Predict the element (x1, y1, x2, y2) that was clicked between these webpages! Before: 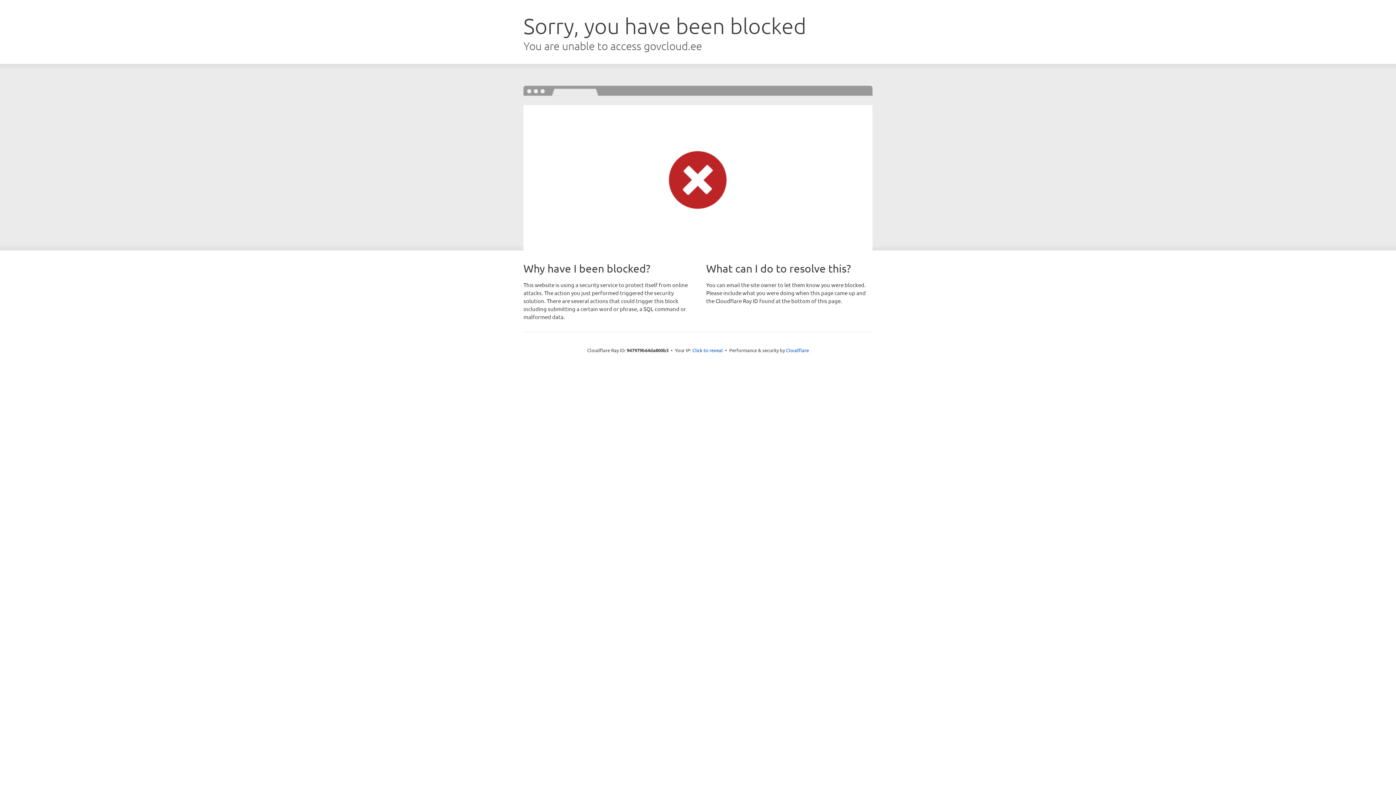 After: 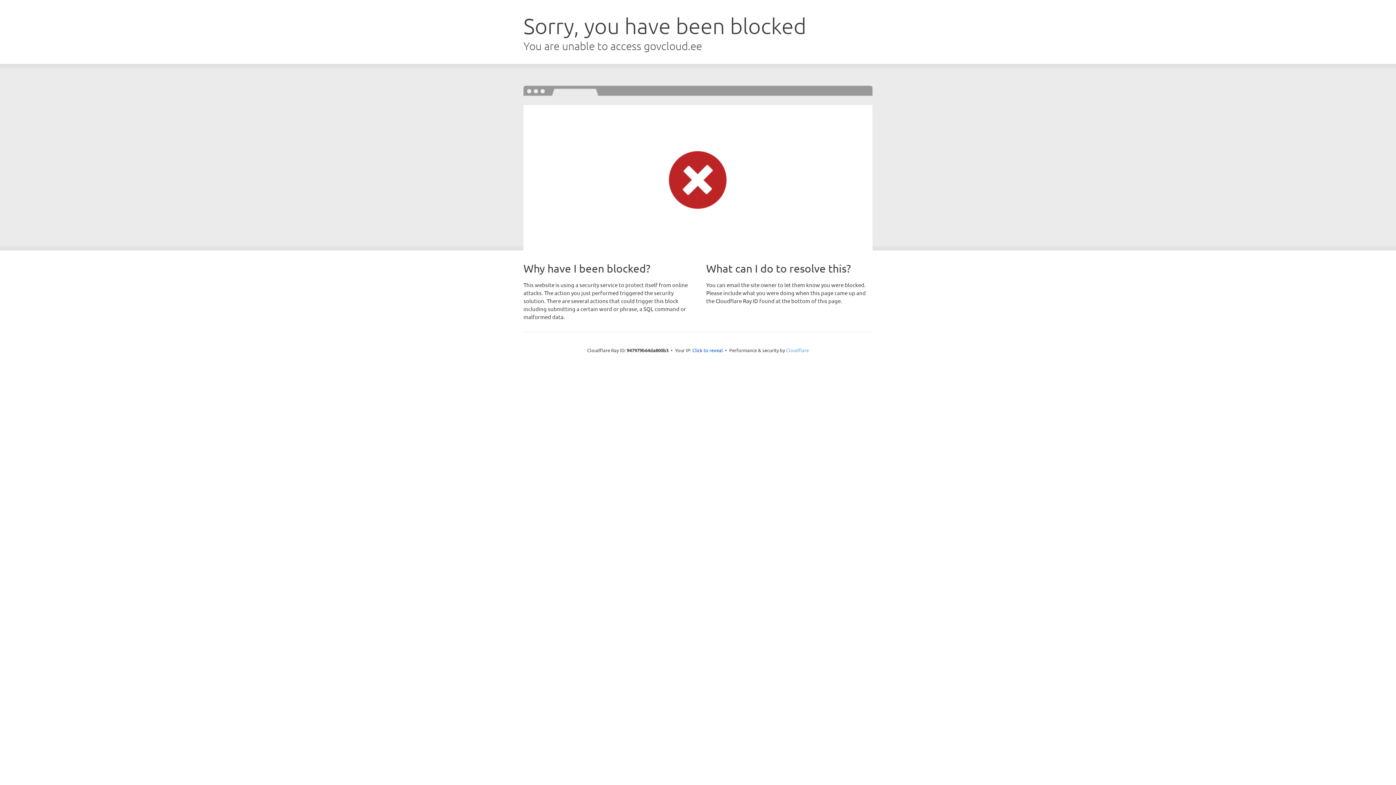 Action: bbox: (786, 347, 809, 353) label: Cloudflare